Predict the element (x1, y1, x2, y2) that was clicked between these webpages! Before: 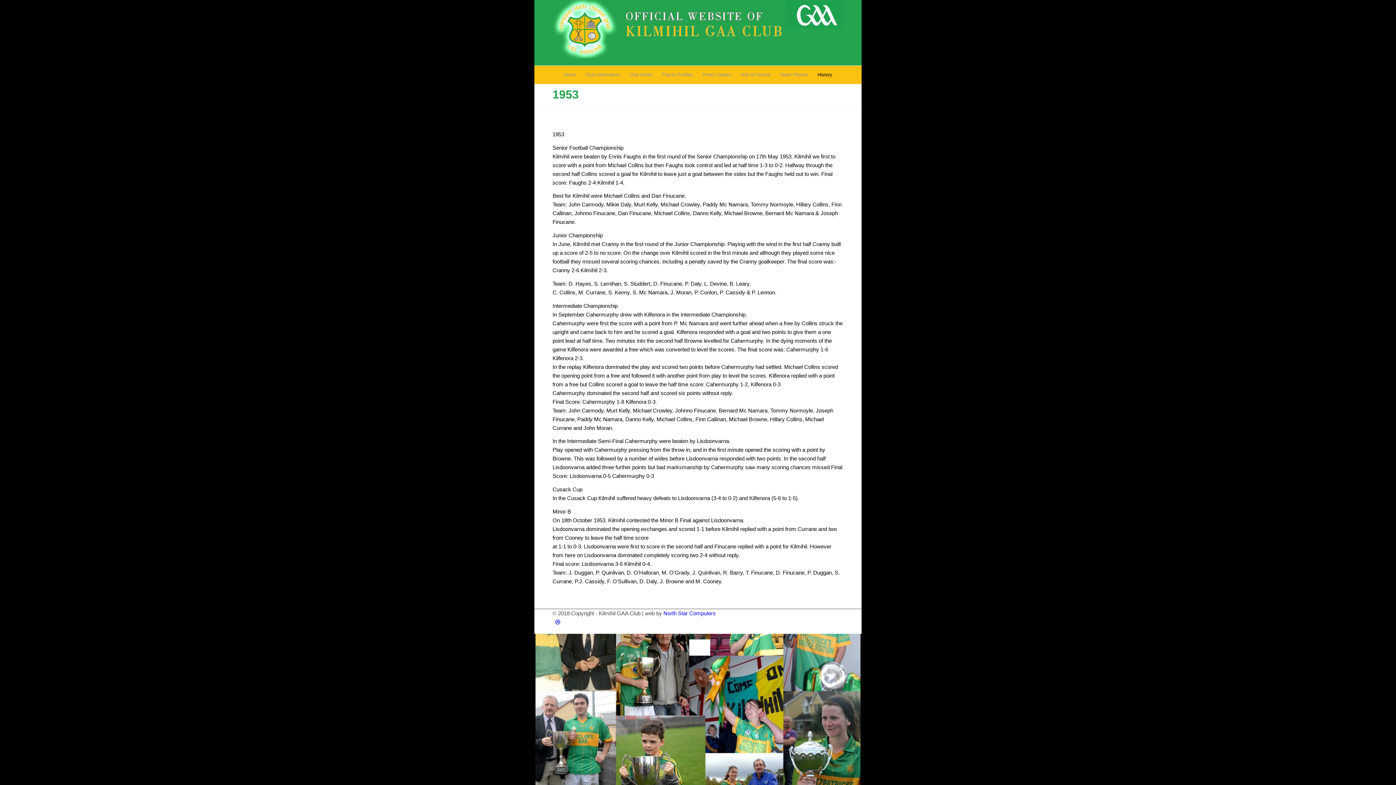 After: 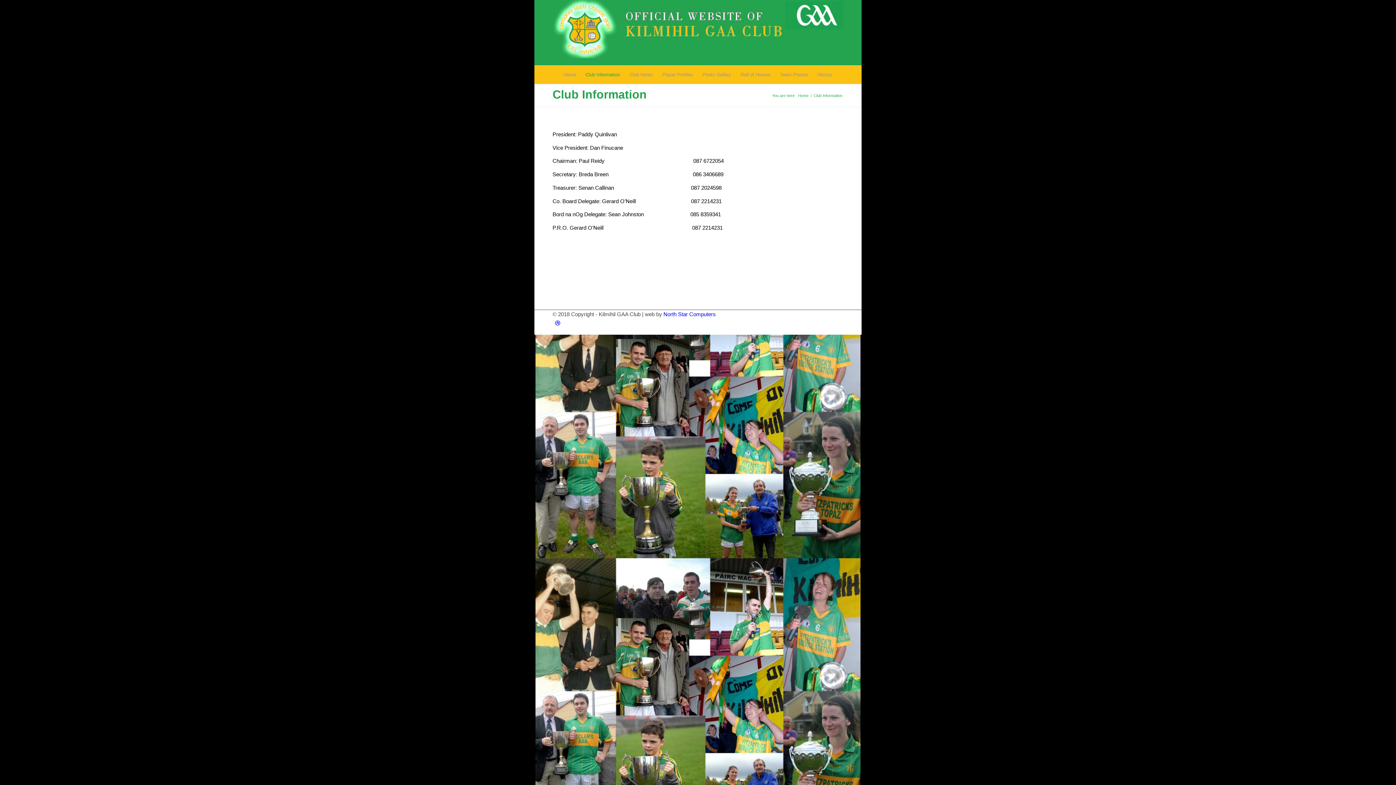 Action: label: Club Information bbox: (580, 65, 624, 84)